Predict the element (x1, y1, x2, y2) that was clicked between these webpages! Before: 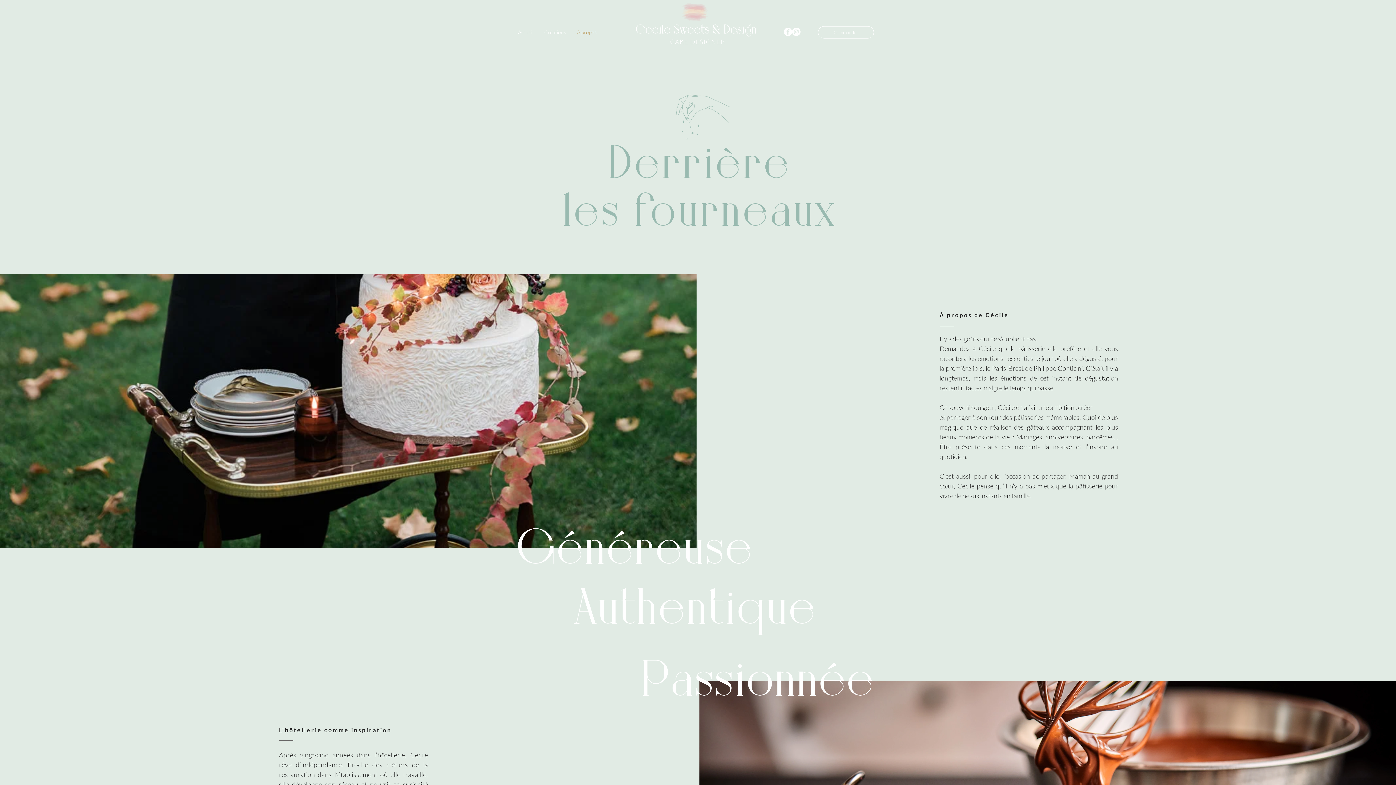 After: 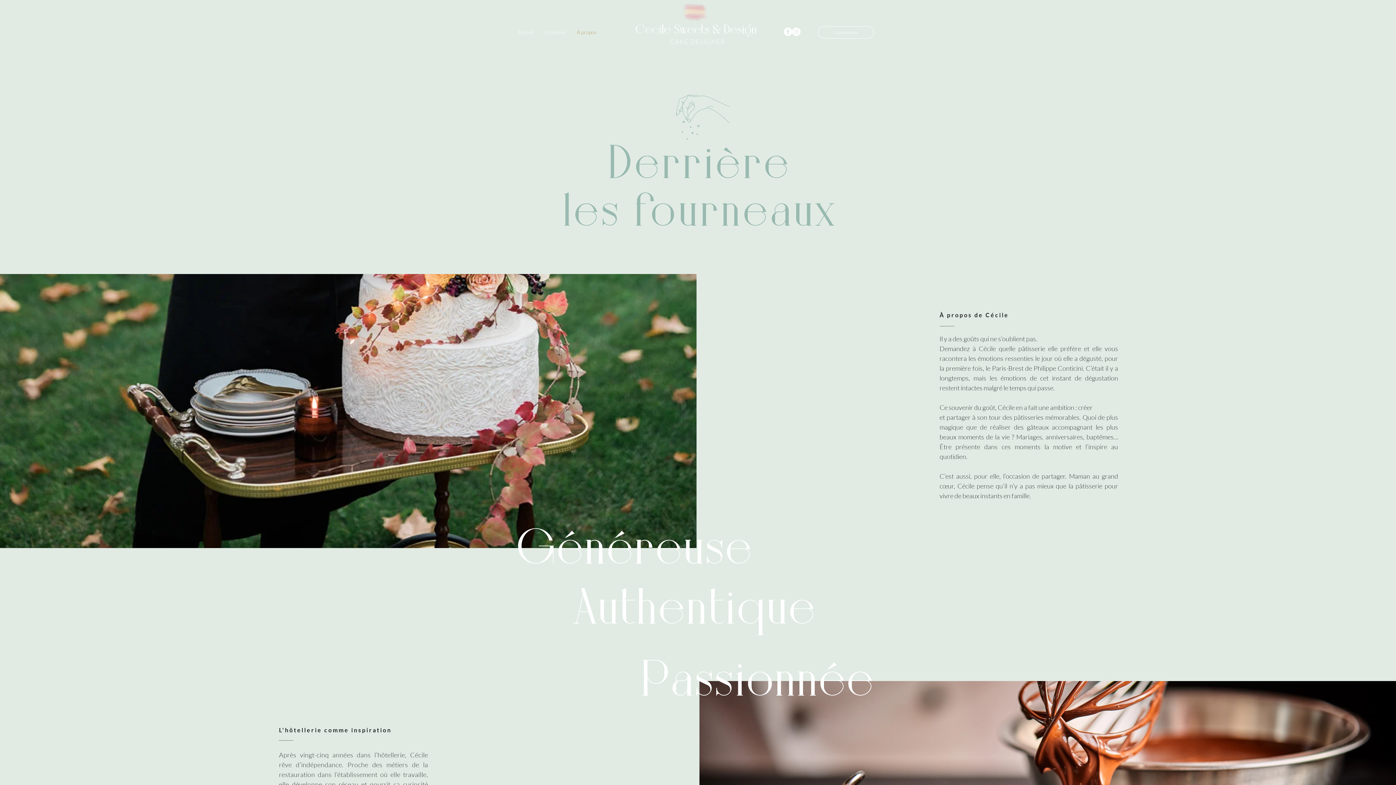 Action: bbox: (792, 27, 800, 36) label: Instagram - Cercle blanc